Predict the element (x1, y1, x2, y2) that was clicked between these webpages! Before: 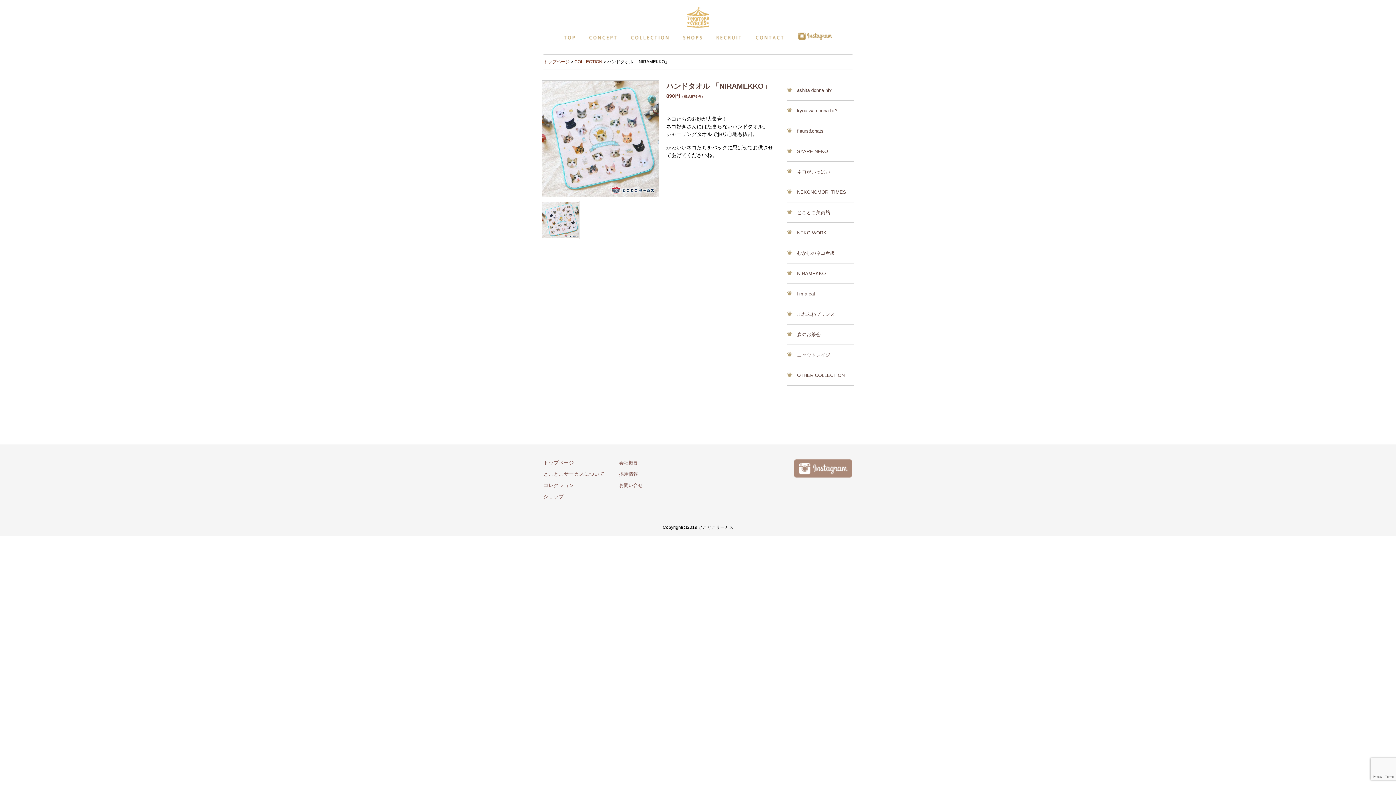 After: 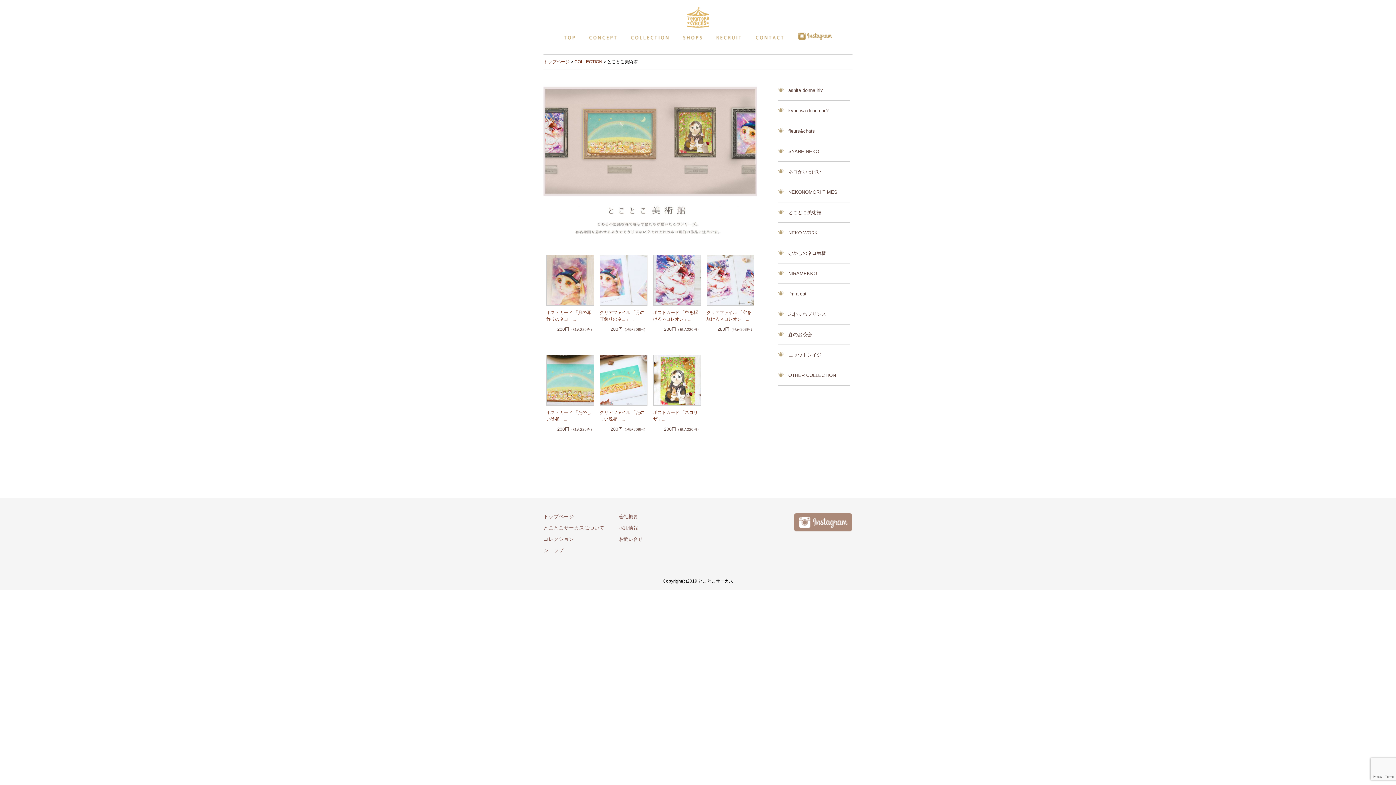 Action: label: とことこ美術館 bbox: (797, 202, 854, 222)